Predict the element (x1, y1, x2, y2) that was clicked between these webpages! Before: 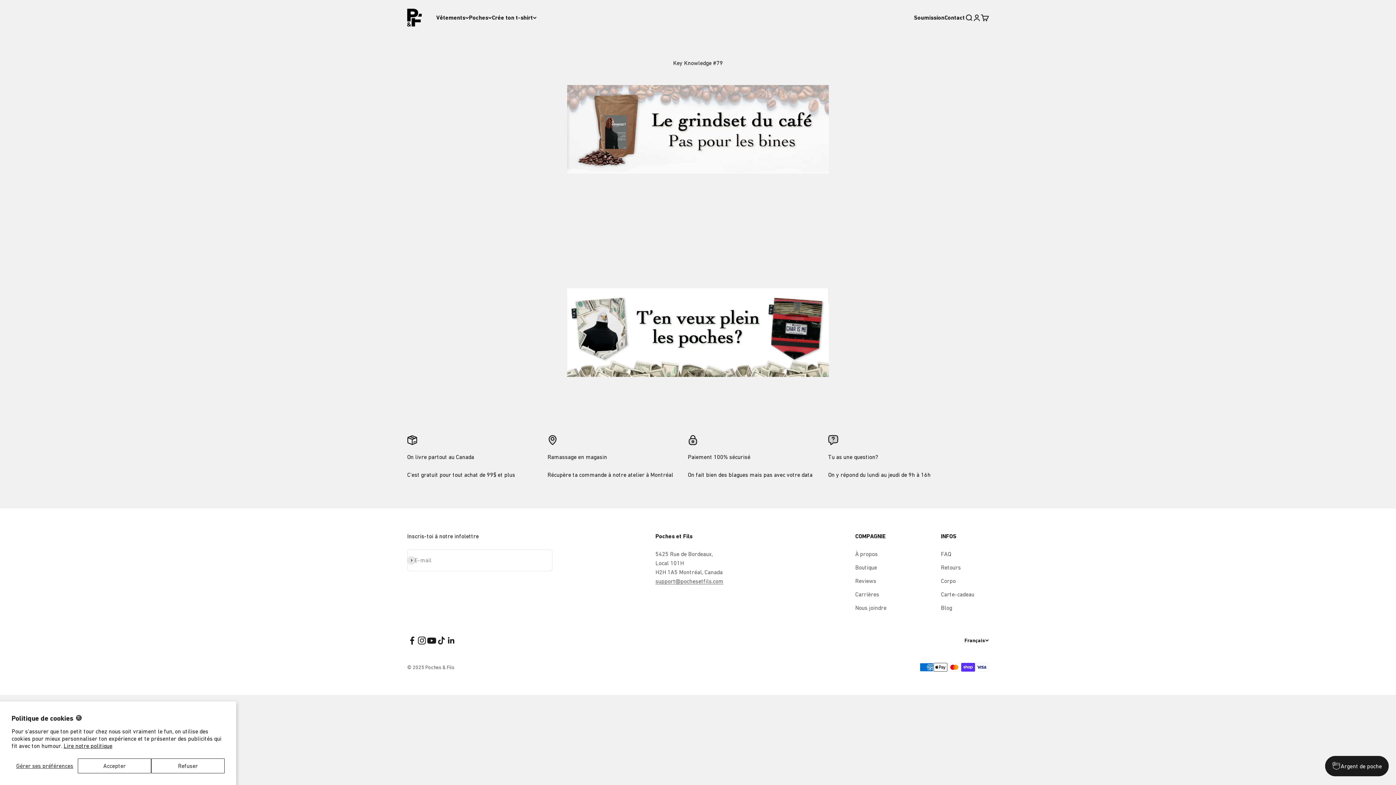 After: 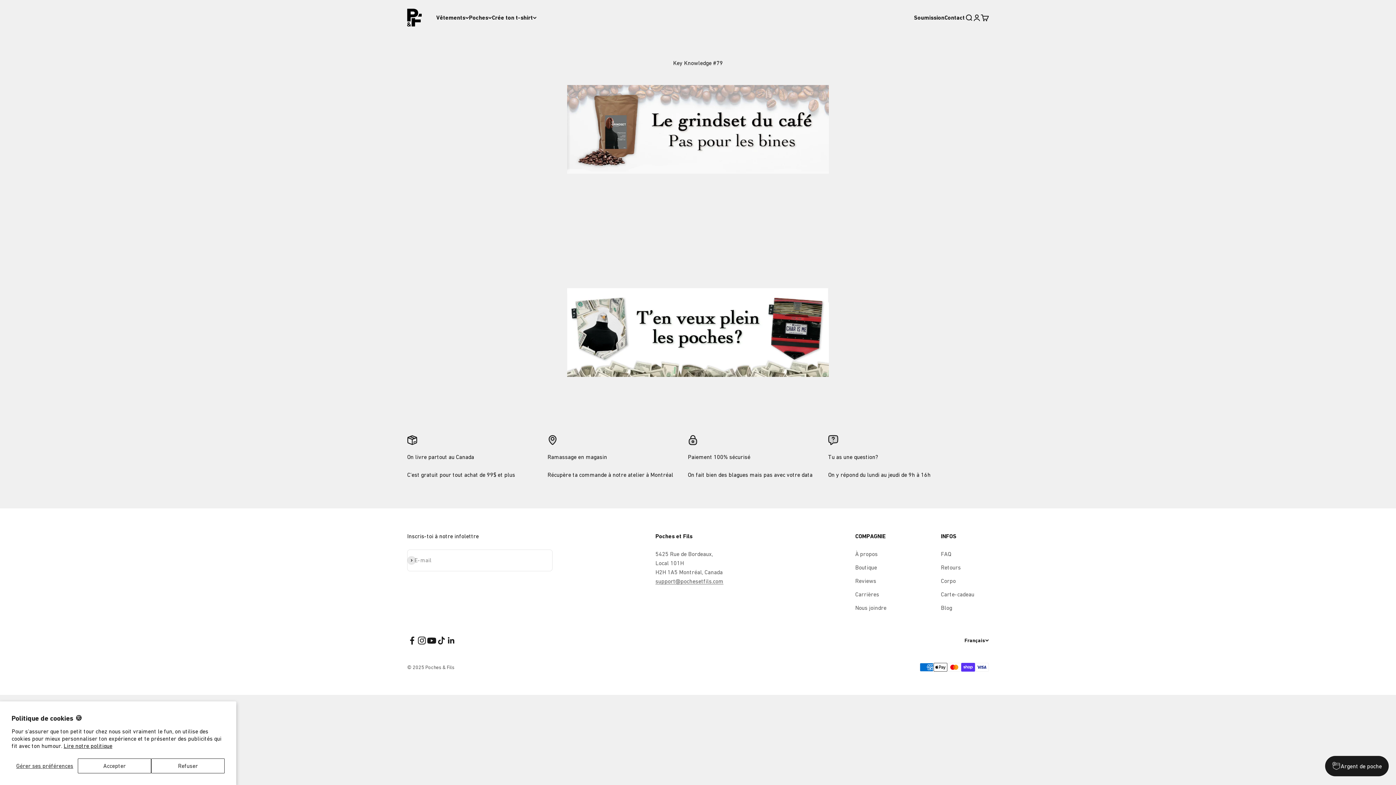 Action: label: Nous suivre sur Instagram bbox: (417, 635, 426, 645)